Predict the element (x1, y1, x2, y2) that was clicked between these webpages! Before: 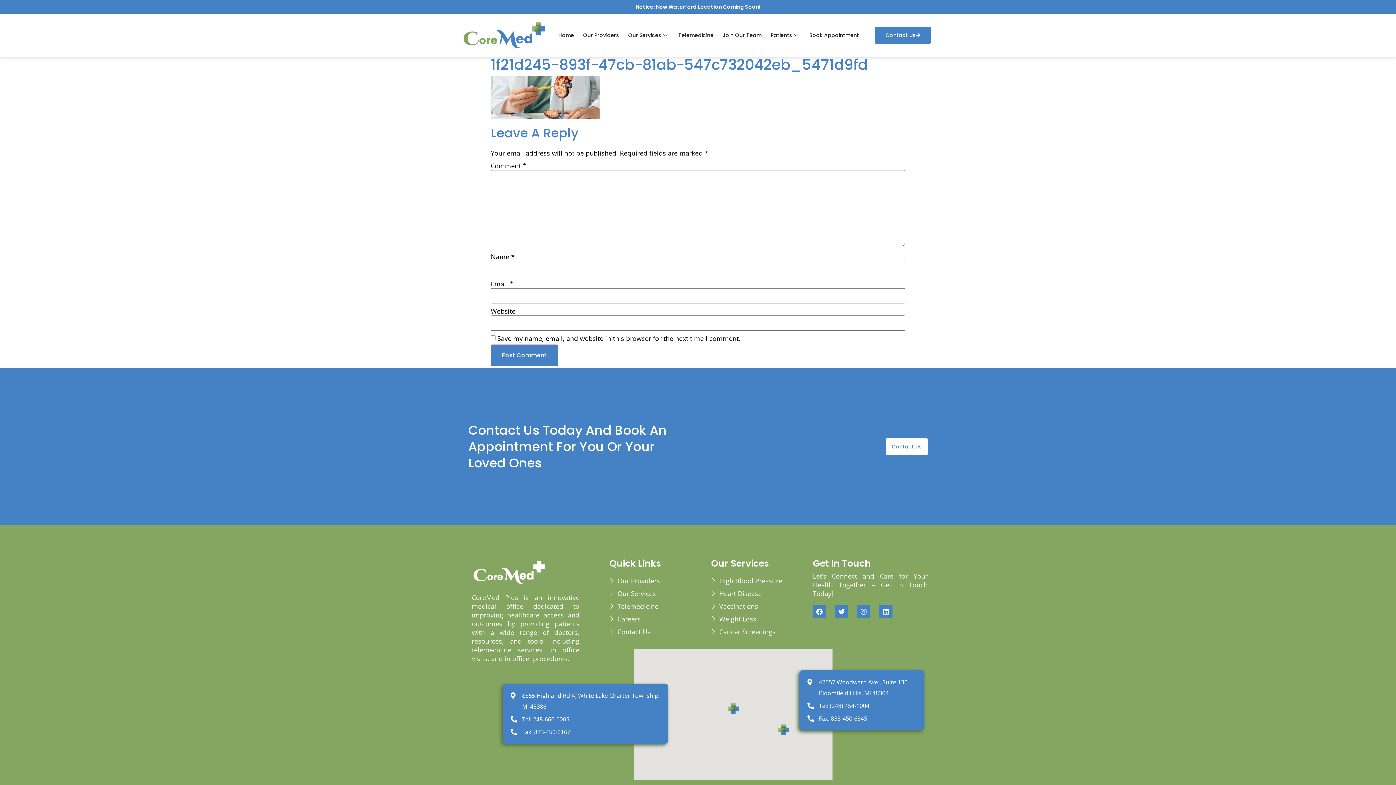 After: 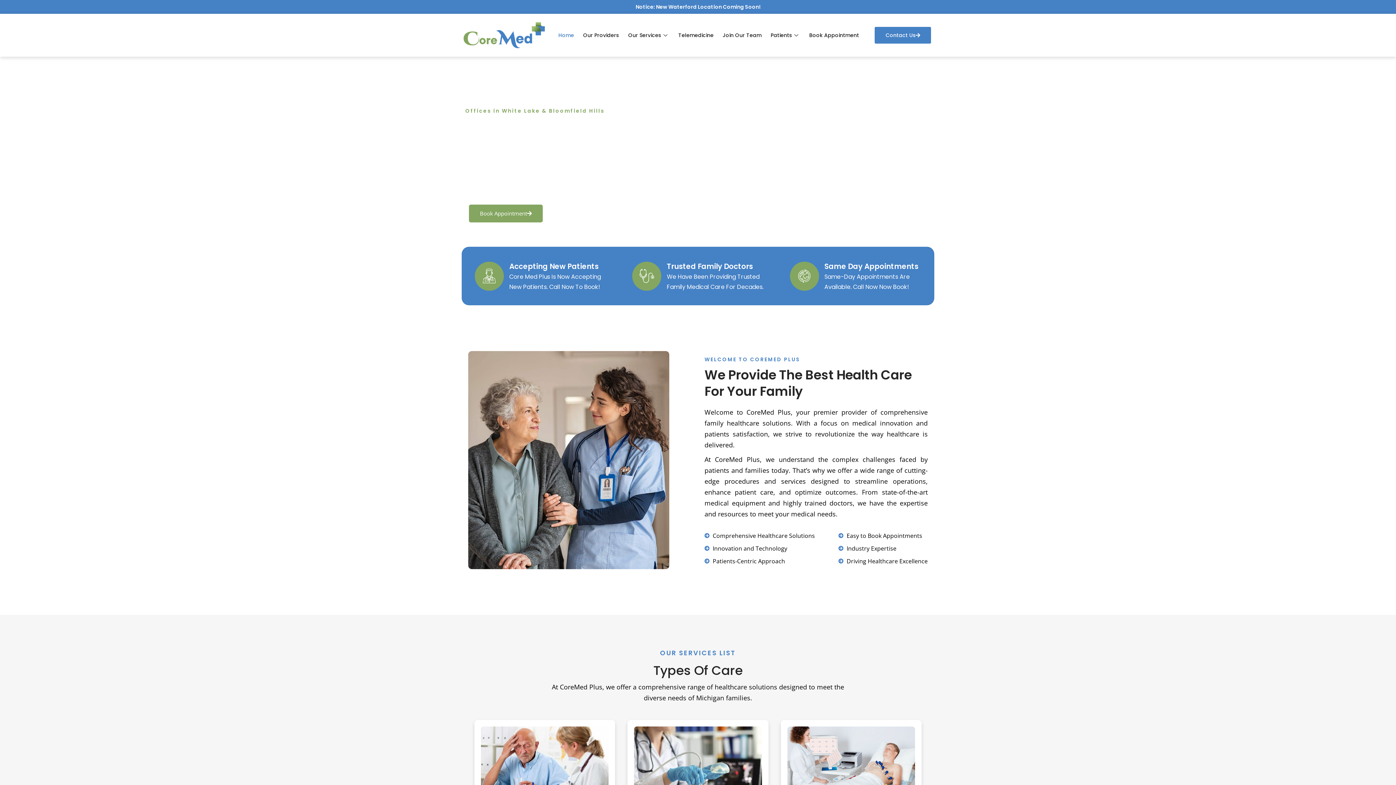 Action: bbox: (472, 553, 546, 591)